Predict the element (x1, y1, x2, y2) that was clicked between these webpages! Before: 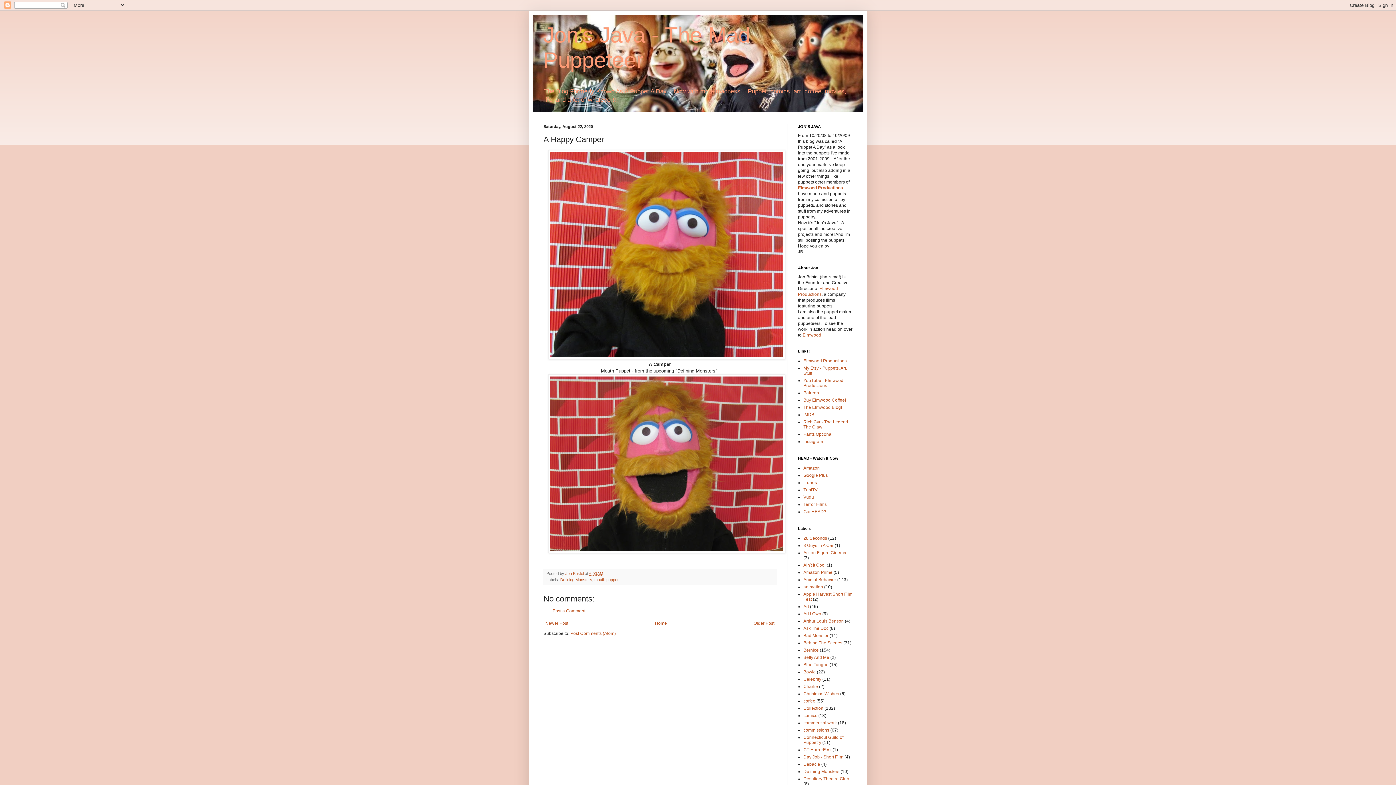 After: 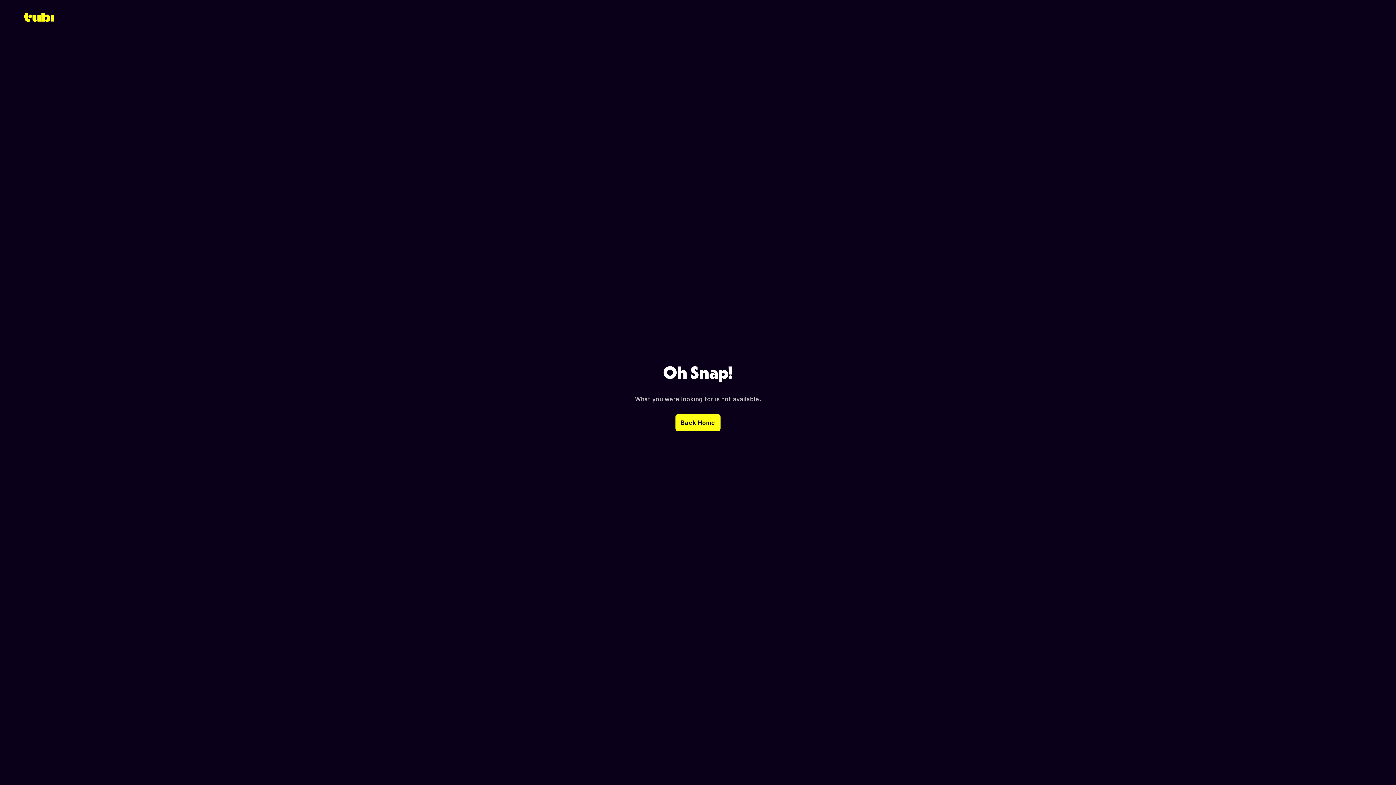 Action: label: TubiTV bbox: (803, 487, 817, 492)